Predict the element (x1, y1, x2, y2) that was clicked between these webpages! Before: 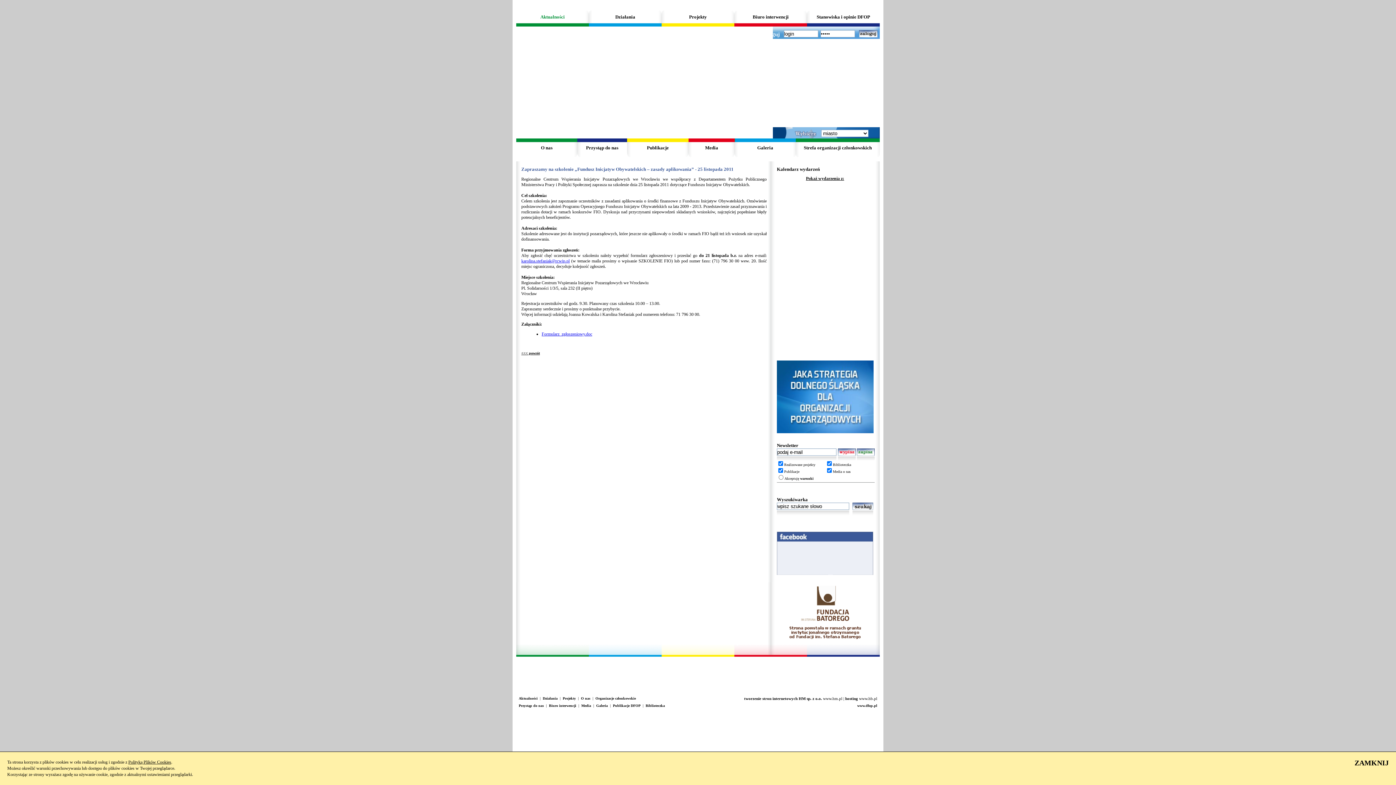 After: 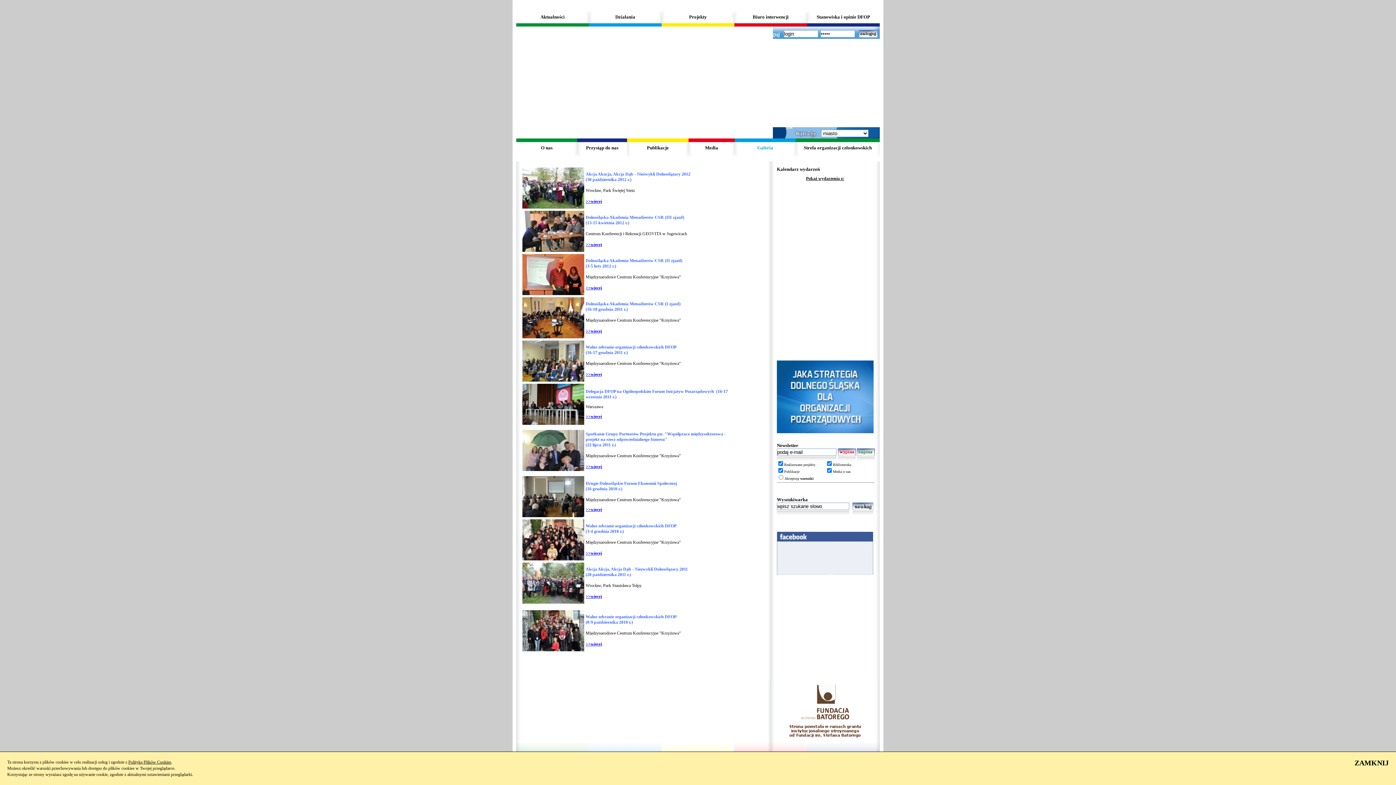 Action: bbox: (734, 138, 796, 157) label: Galeria